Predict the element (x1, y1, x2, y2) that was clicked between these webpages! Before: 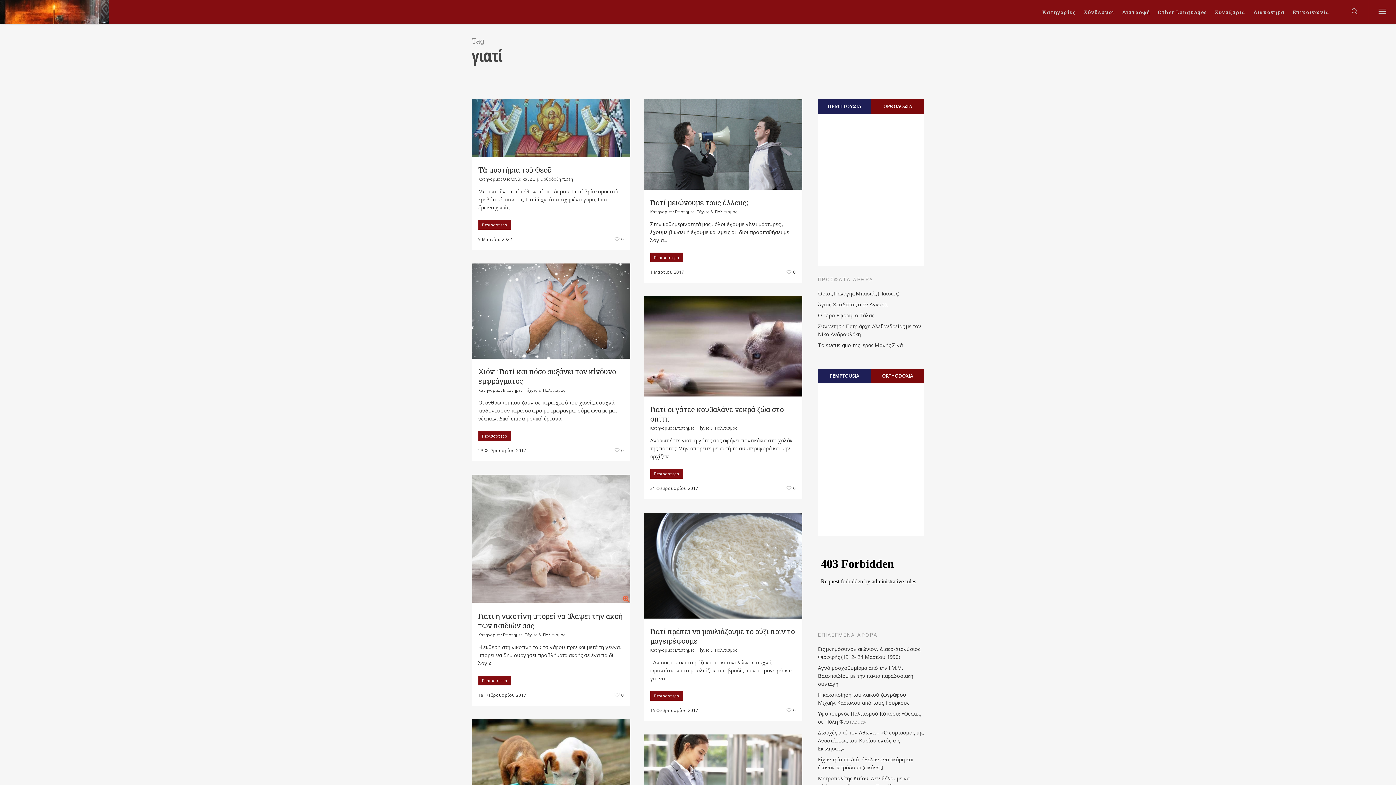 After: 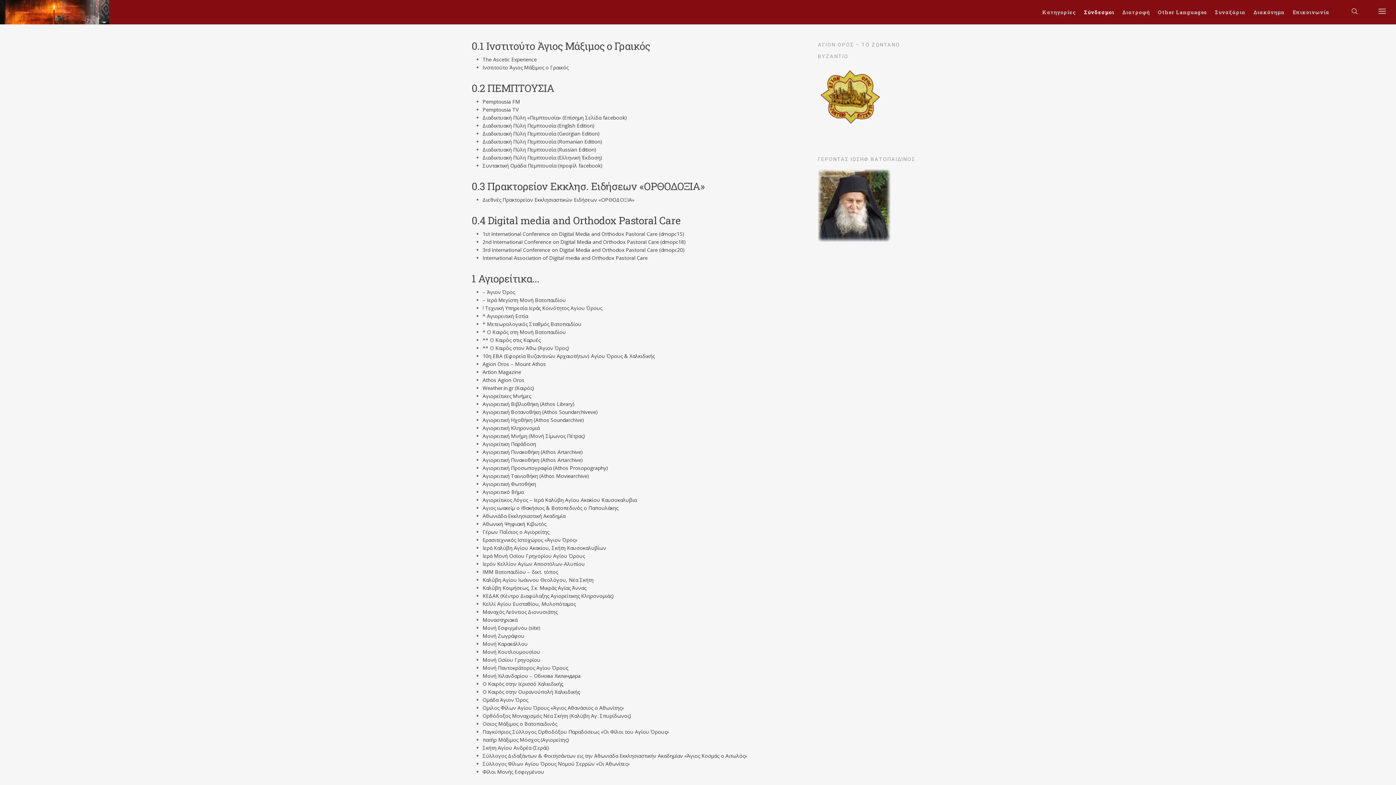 Action: label: Σύνδεσμοι bbox: (1080, 0, 1118, 24)